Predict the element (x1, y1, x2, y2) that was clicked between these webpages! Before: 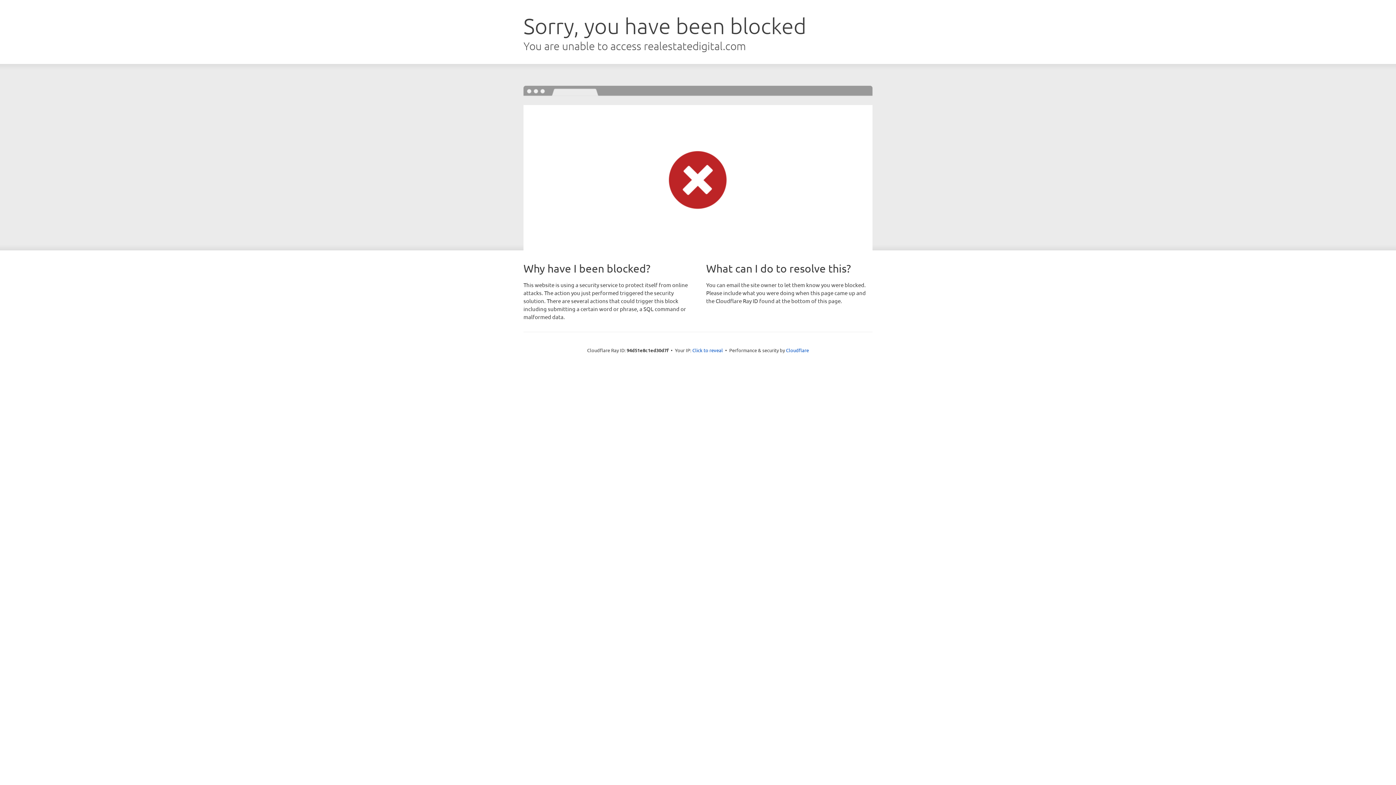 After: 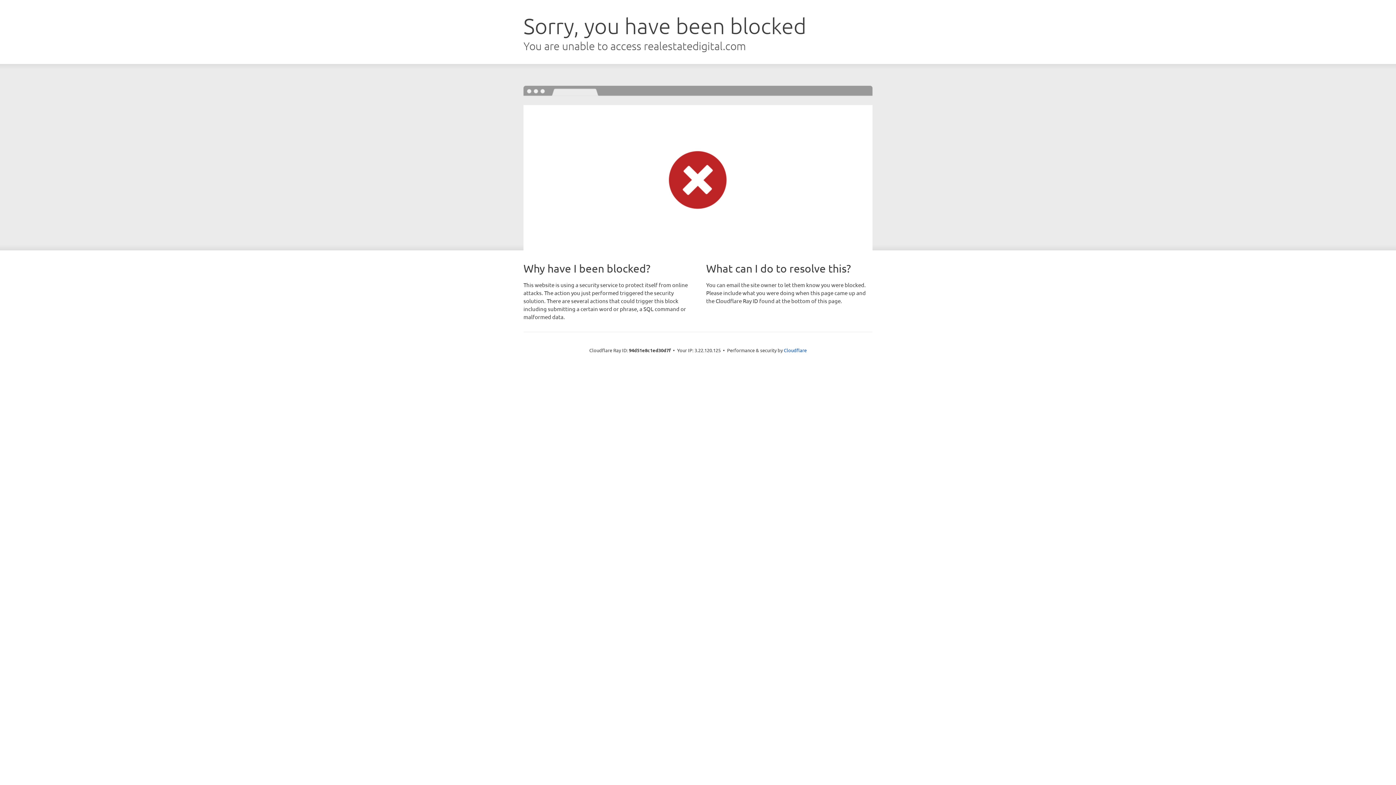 Action: label: Click to reveal bbox: (692, 346, 723, 353)